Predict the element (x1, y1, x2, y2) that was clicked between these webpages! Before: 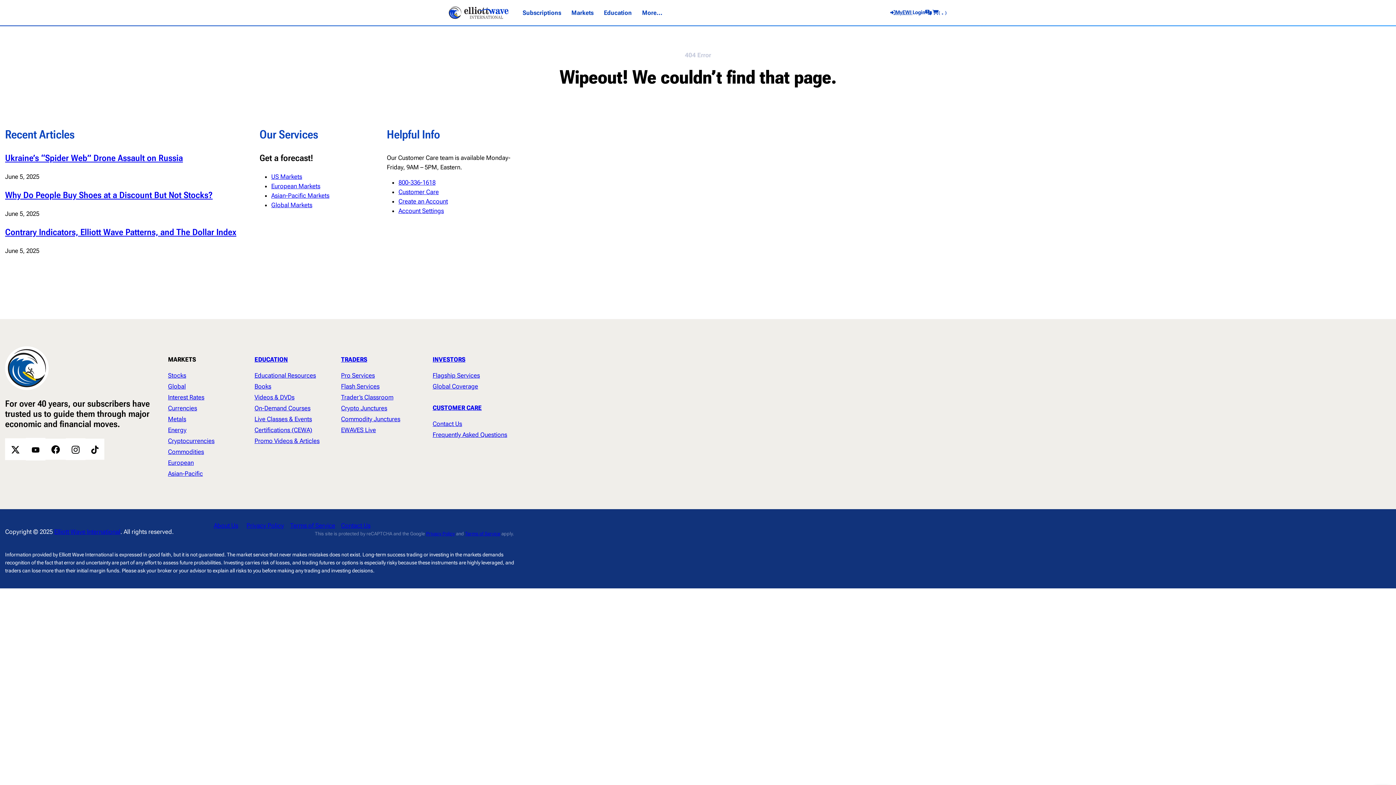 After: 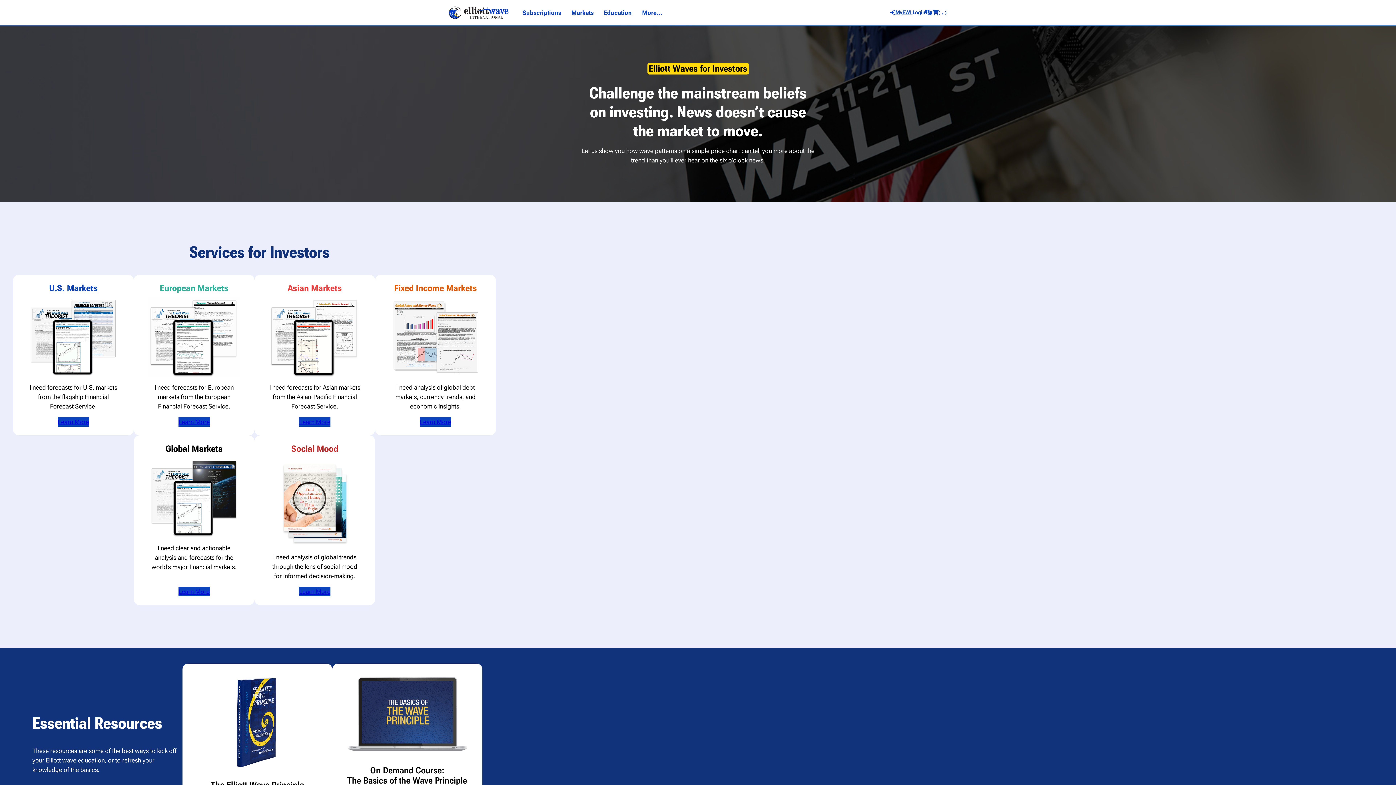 Action: label: INVESTORS bbox: (432, 355, 465, 363)